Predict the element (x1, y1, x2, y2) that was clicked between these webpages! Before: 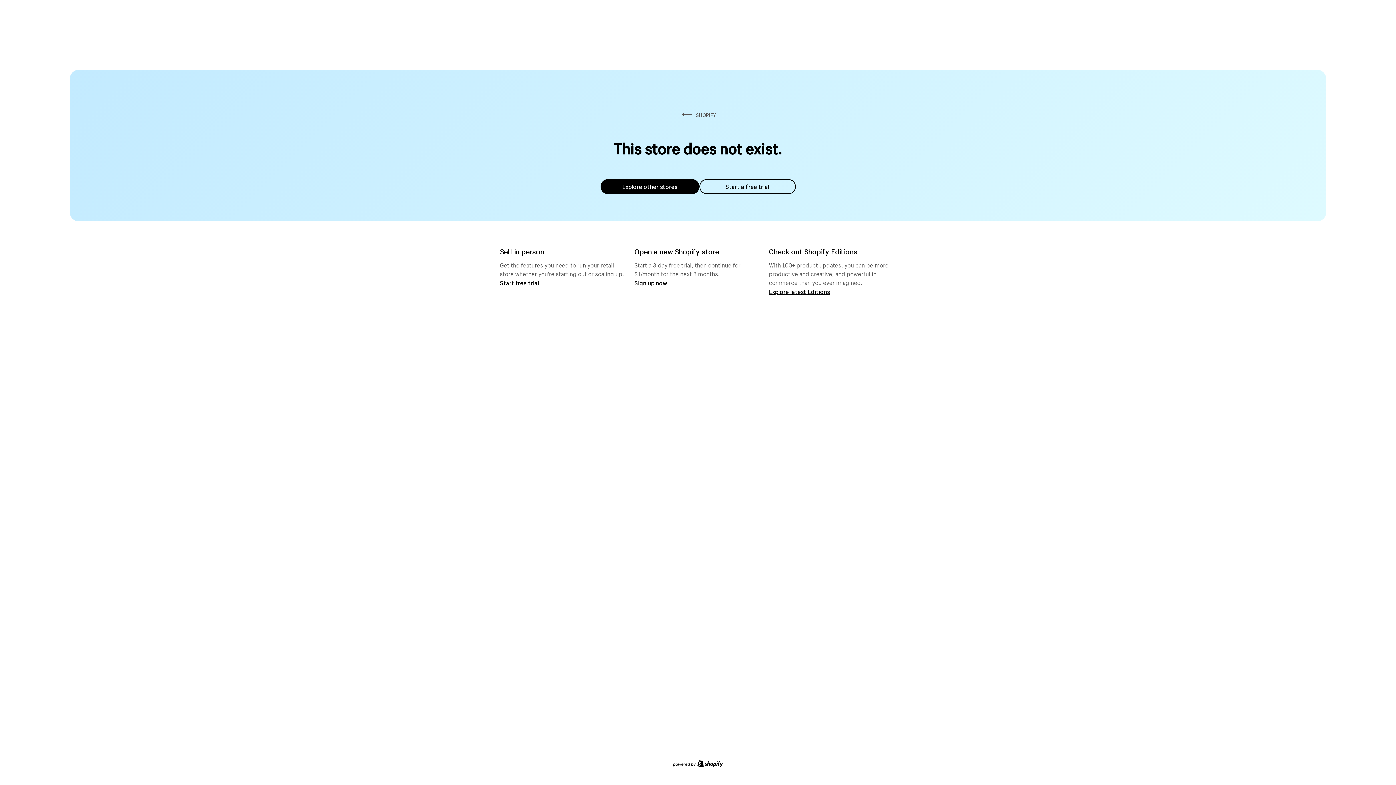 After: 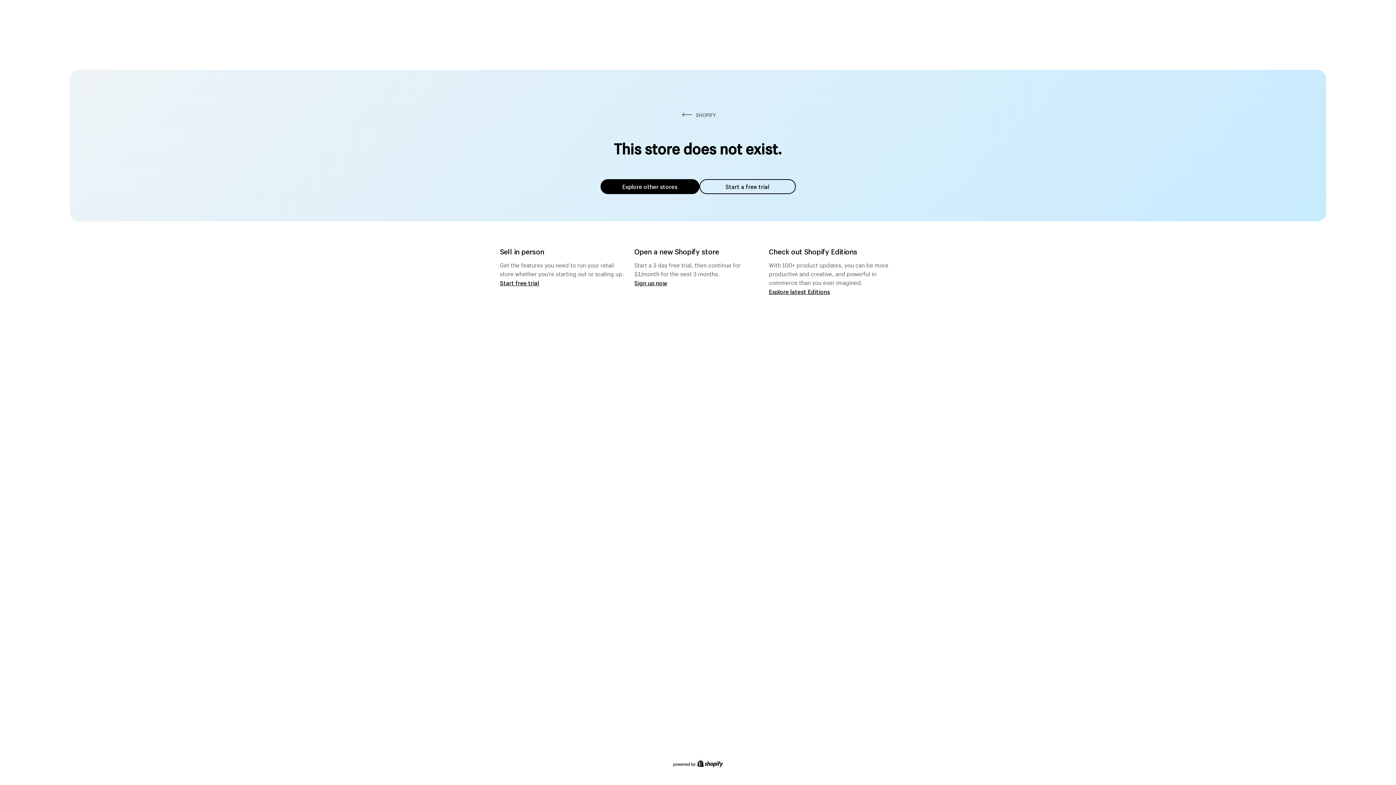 Action: label: Explore other stores bbox: (600, 179, 699, 194)